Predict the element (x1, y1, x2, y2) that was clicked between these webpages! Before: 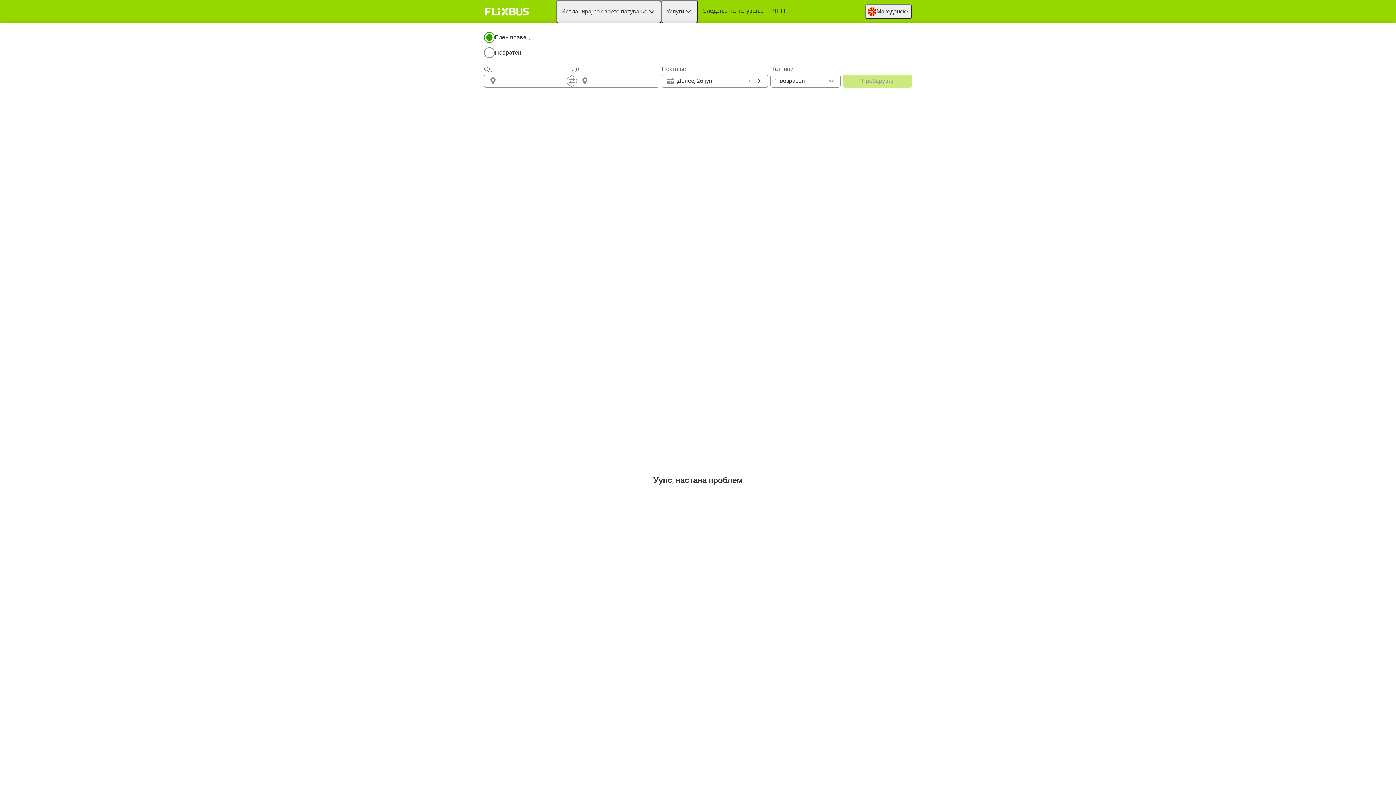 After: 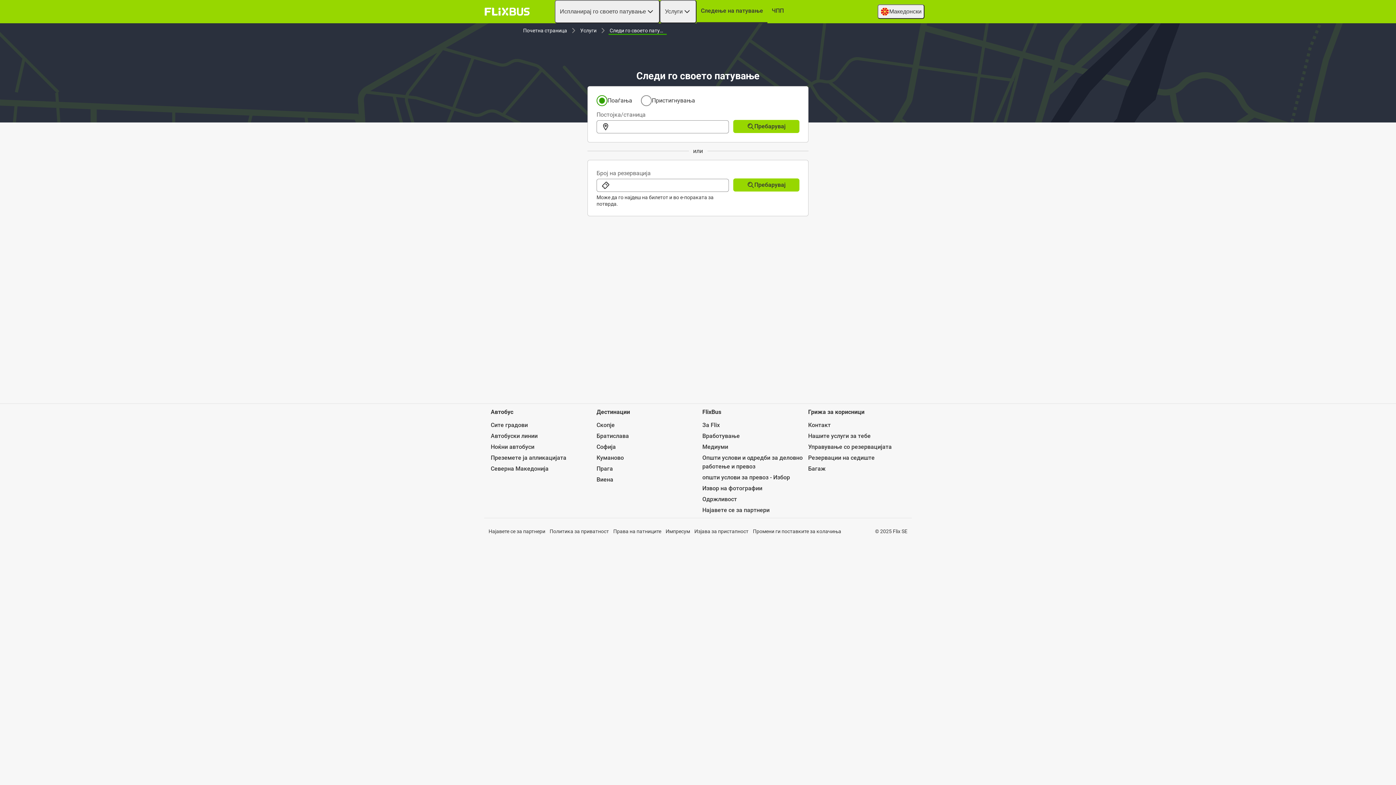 Action: label: Следење на патување bbox: (698, 0, 768, 21)